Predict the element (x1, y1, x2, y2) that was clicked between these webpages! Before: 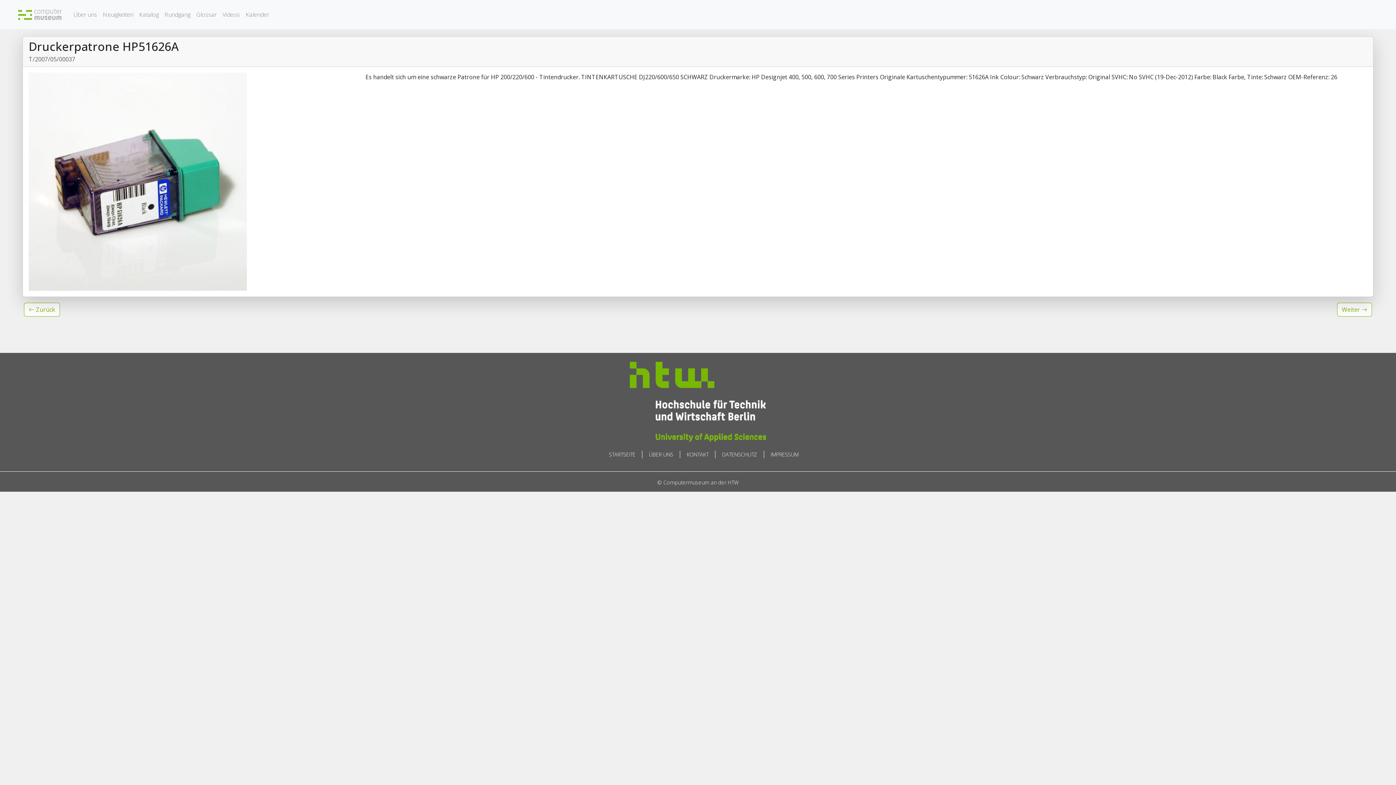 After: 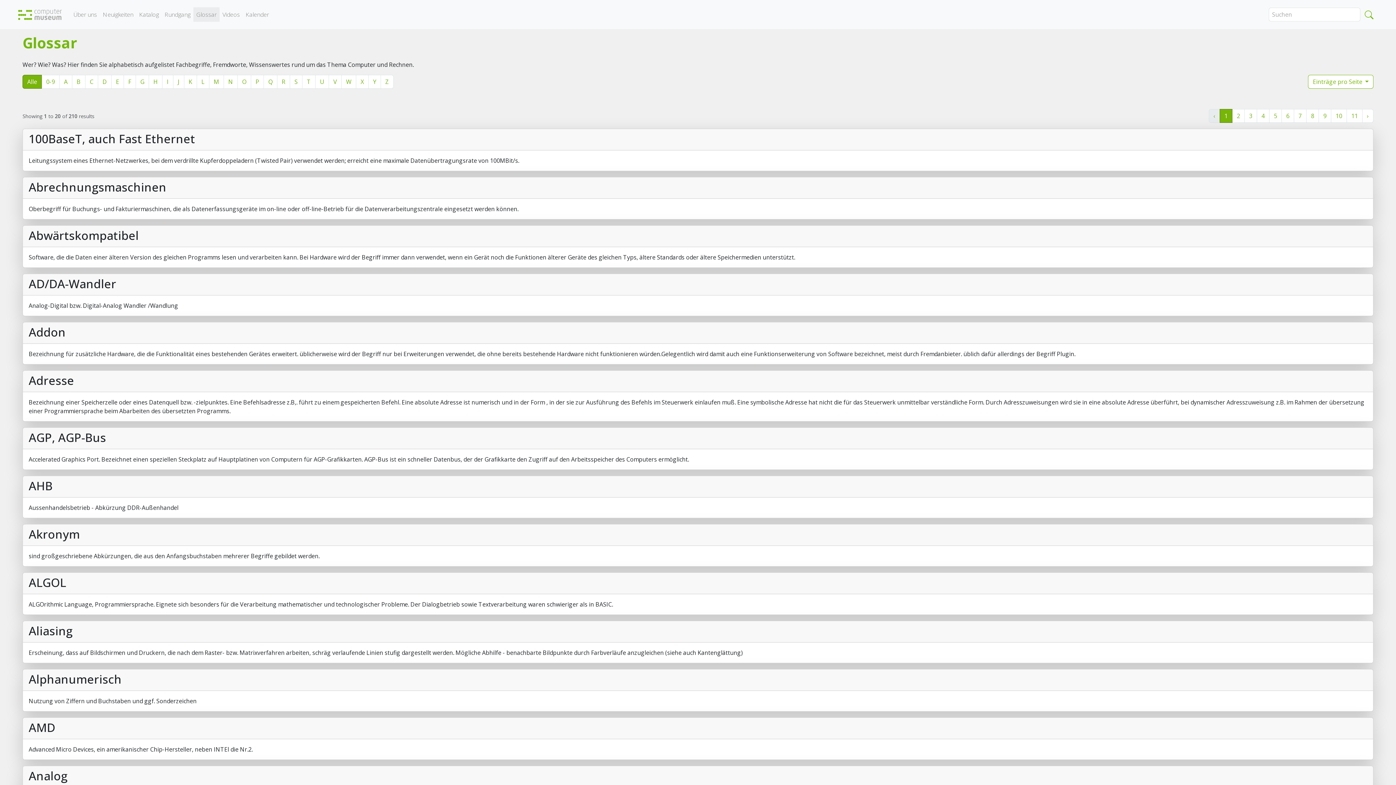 Action: label: Glossar bbox: (193, 7, 219, 21)